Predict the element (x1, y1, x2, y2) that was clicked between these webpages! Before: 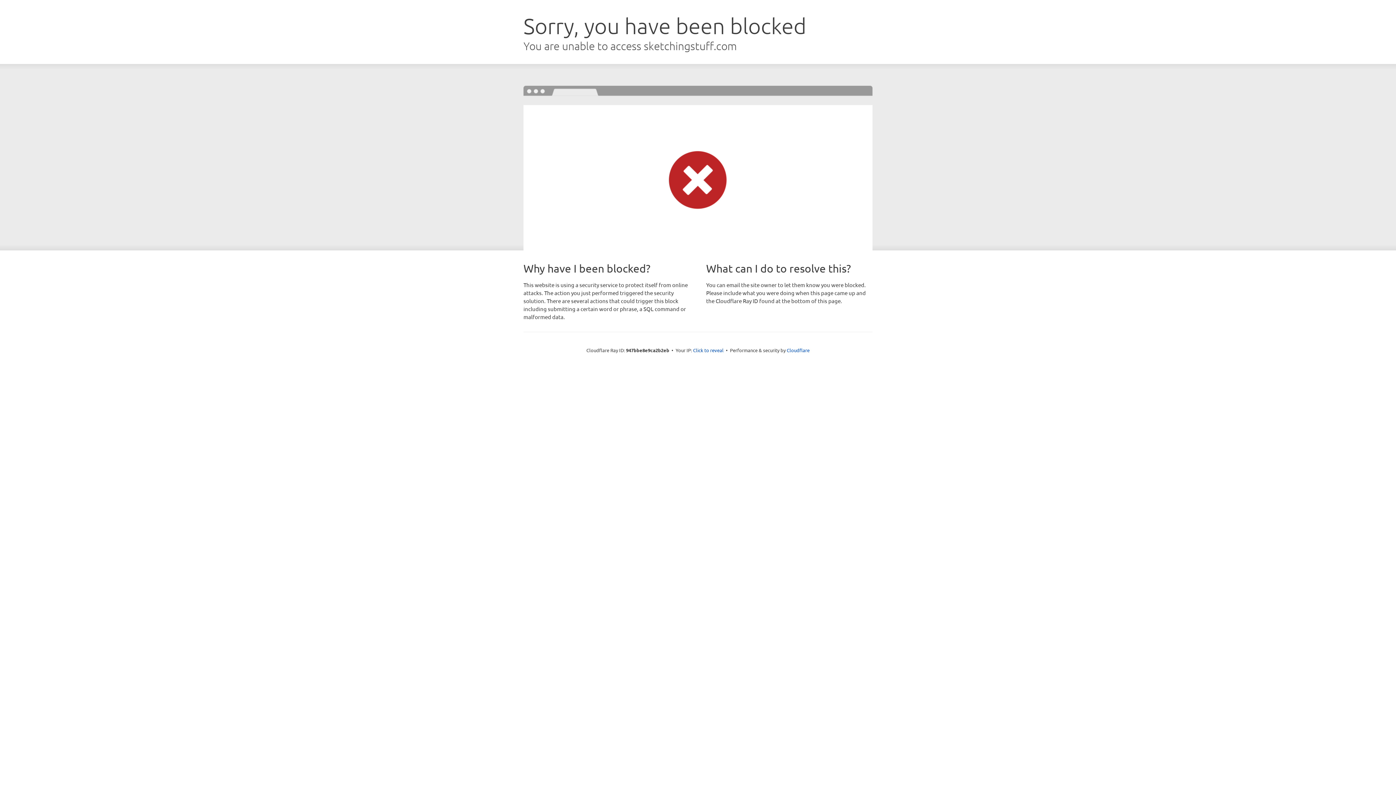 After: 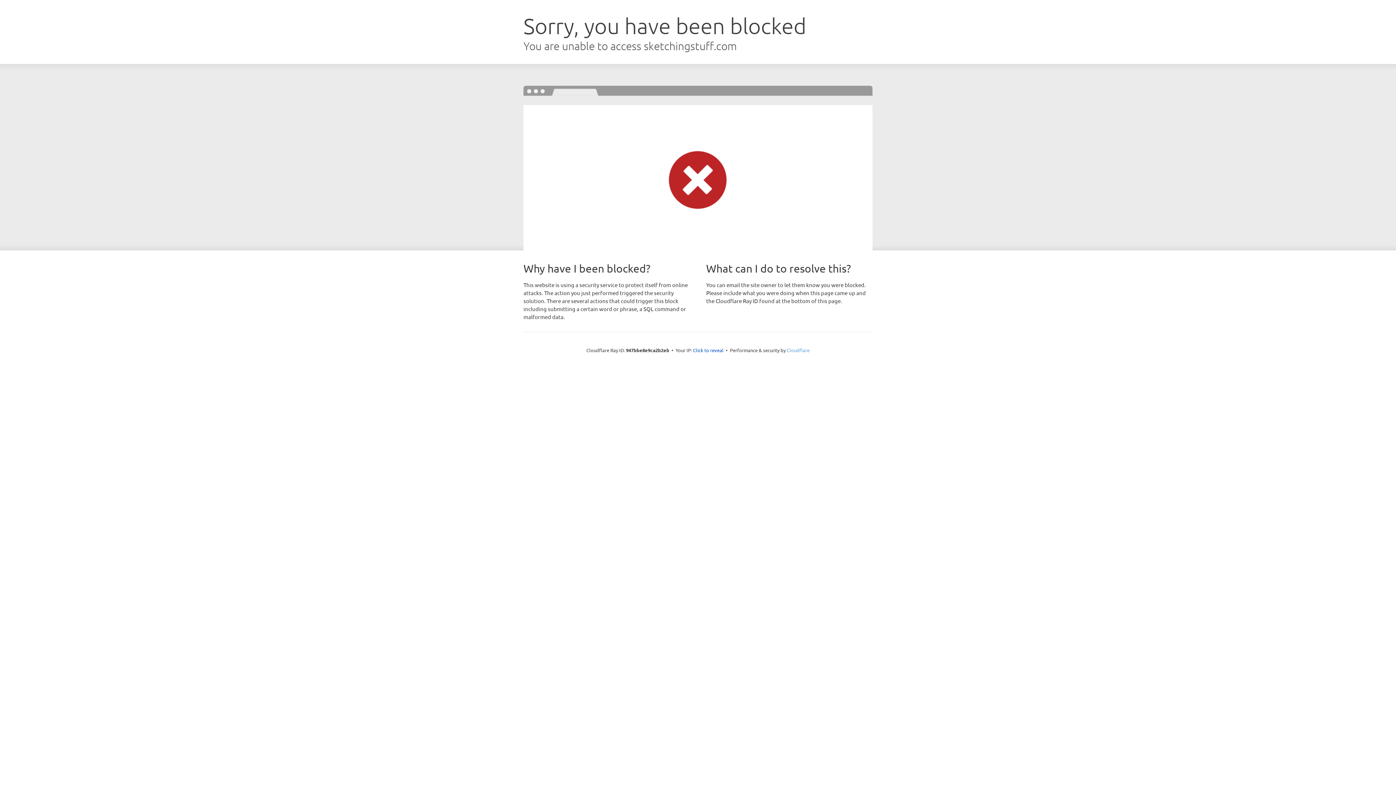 Action: bbox: (786, 347, 809, 353) label: Cloudflare